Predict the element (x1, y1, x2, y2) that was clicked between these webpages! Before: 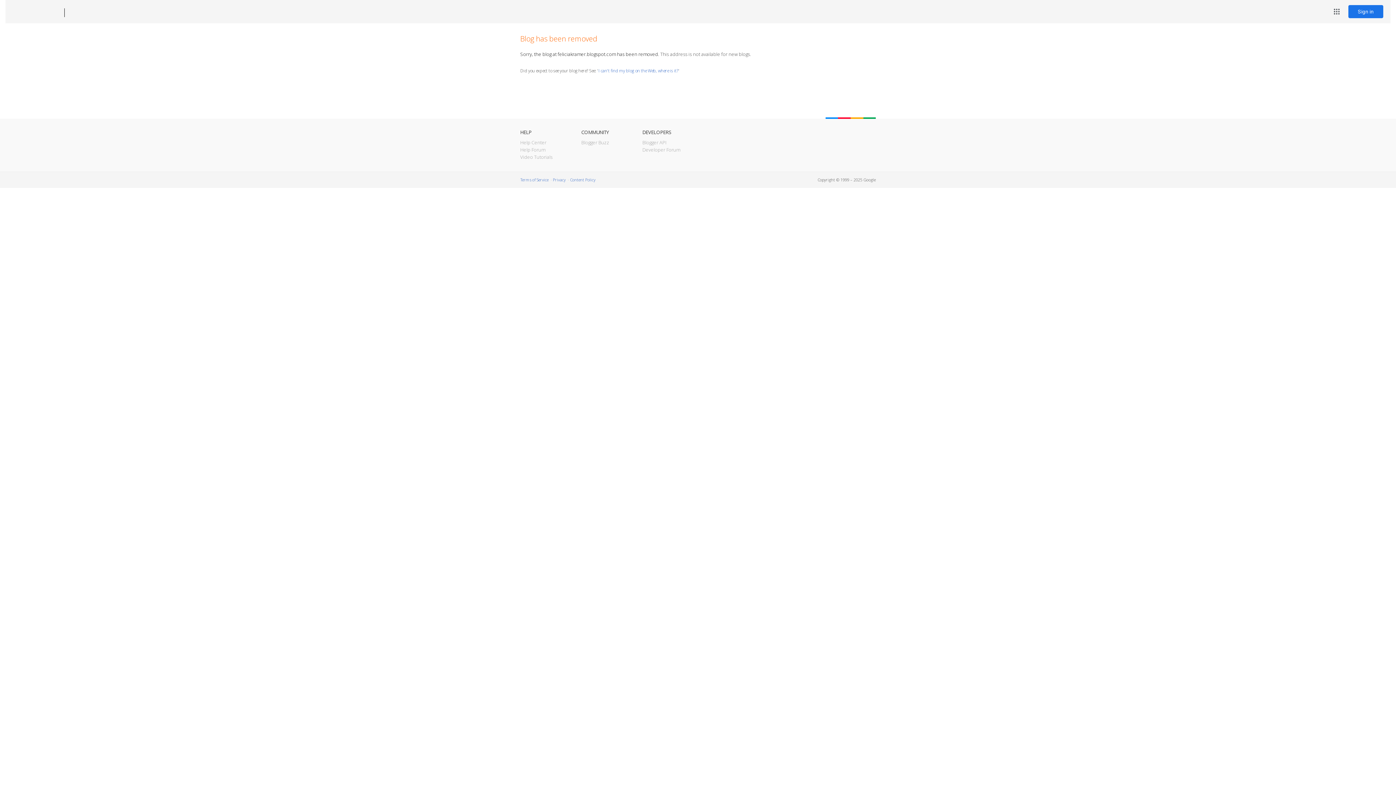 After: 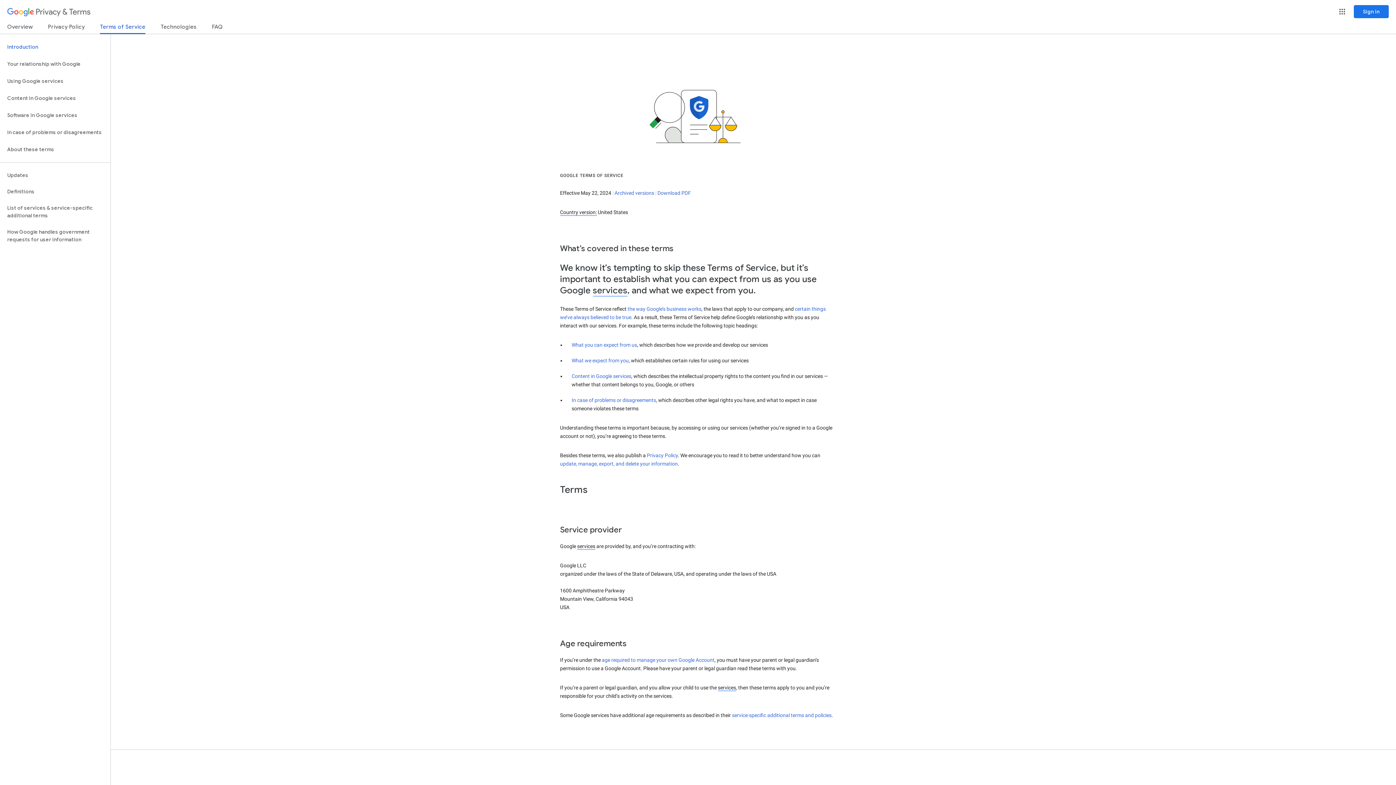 Action: label: Terms of Service bbox: (520, 177, 548, 182)